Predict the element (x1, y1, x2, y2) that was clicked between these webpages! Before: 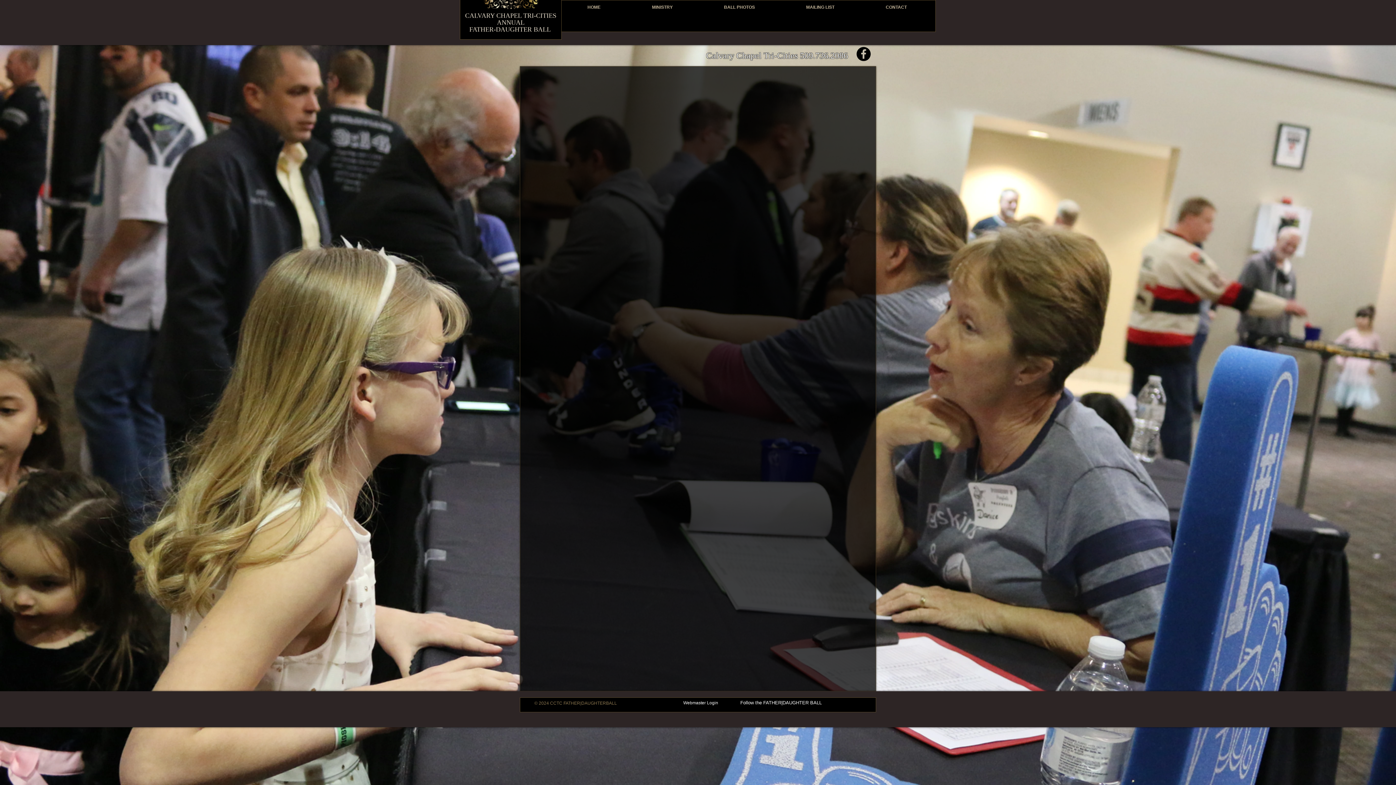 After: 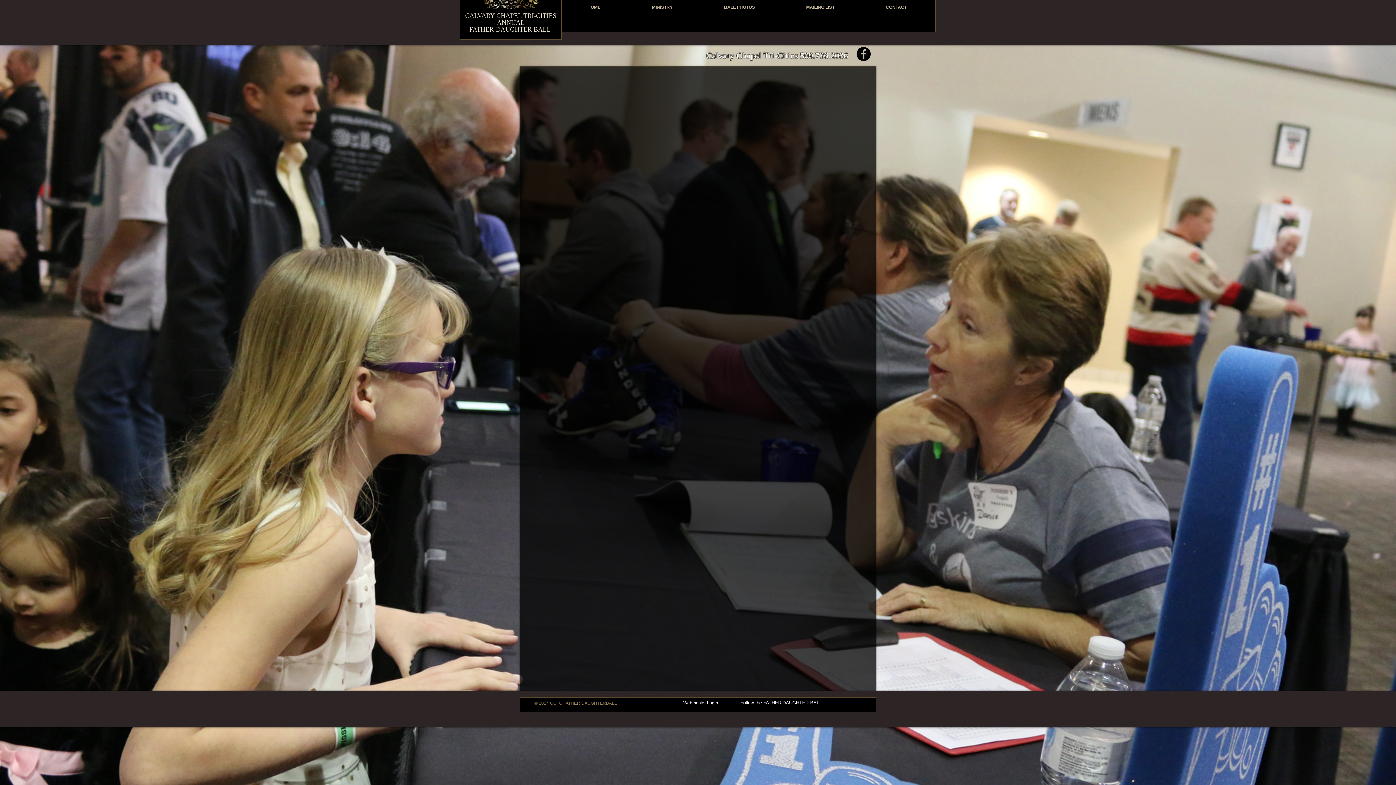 Action: label: Facebook - Black Circle bbox: (856, 46, 870, 61)